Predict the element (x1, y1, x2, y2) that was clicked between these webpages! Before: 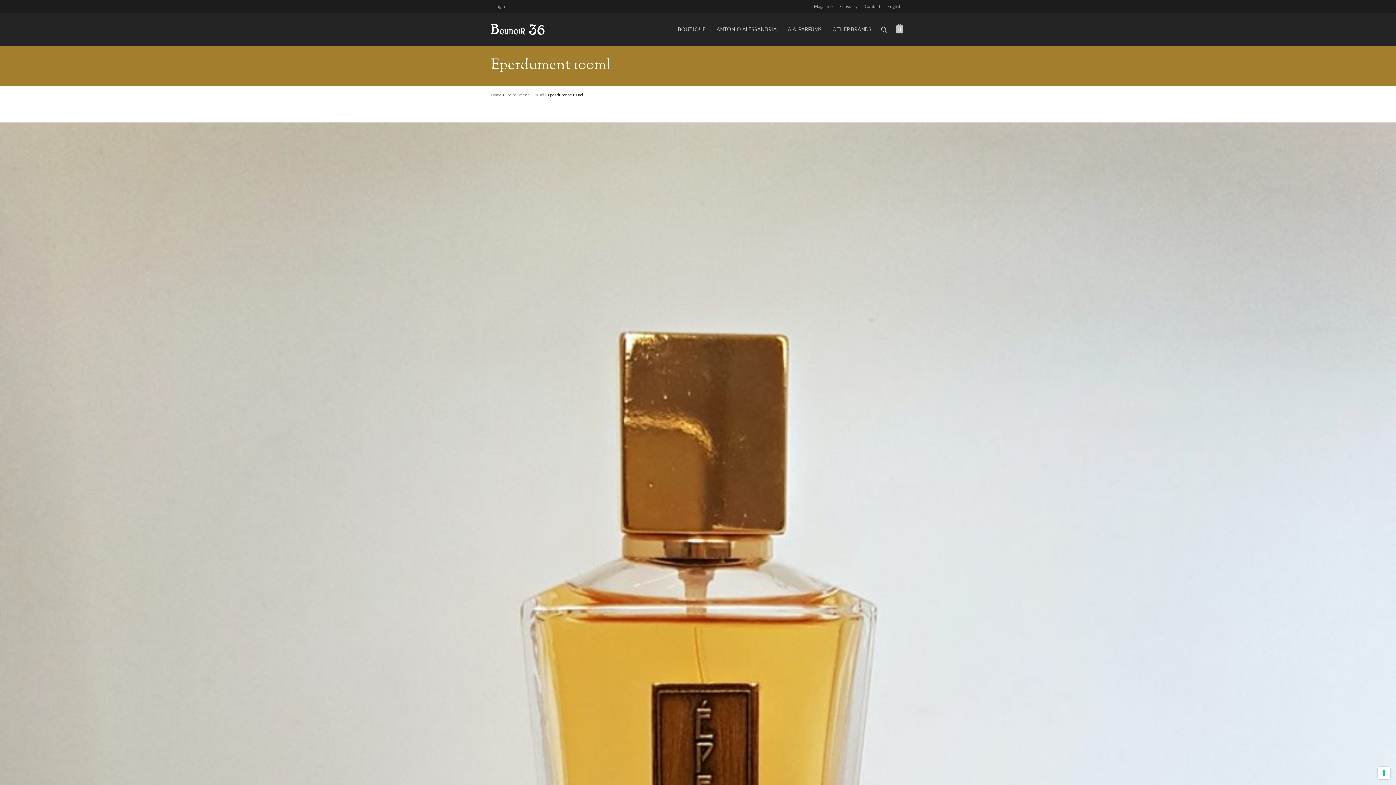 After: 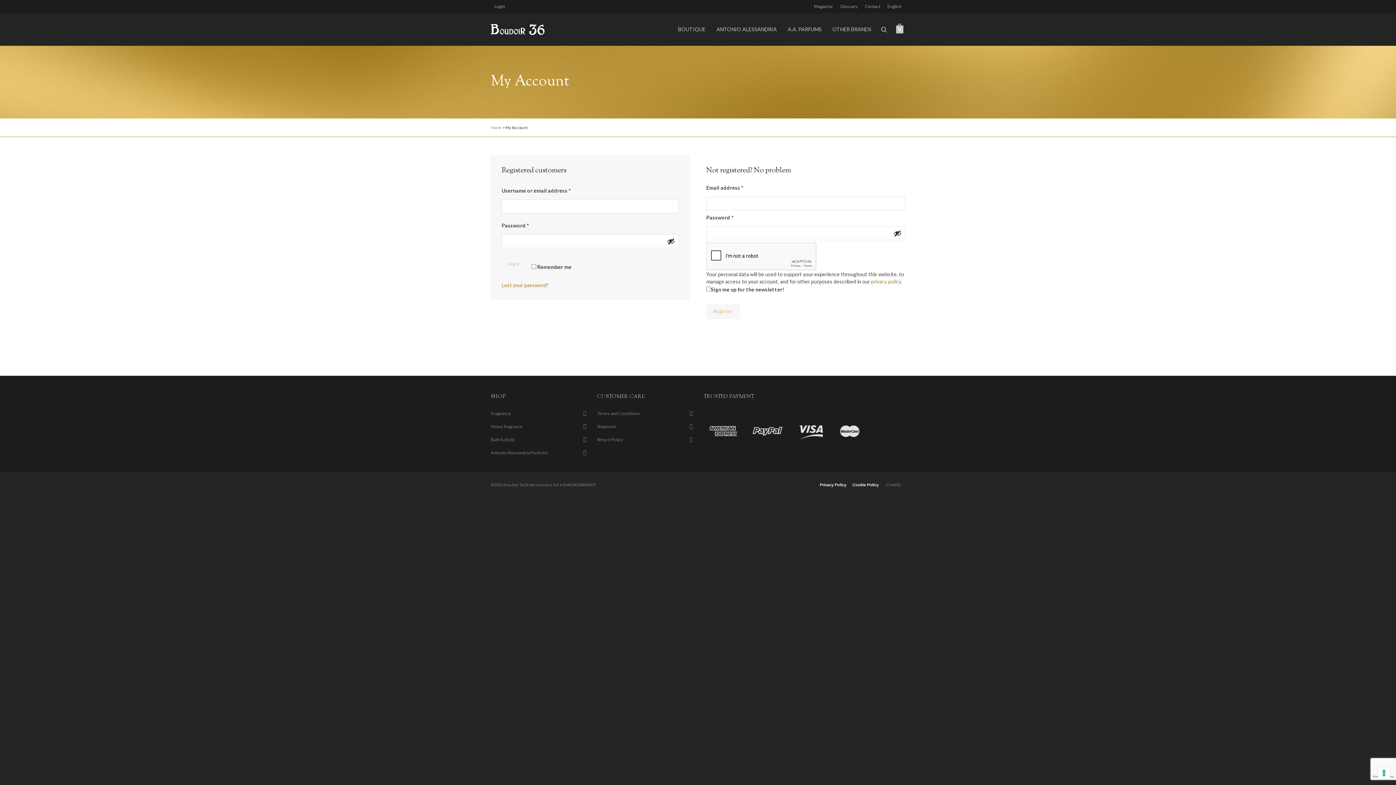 Action: bbox: (490, 0, 508, 13) label: Login